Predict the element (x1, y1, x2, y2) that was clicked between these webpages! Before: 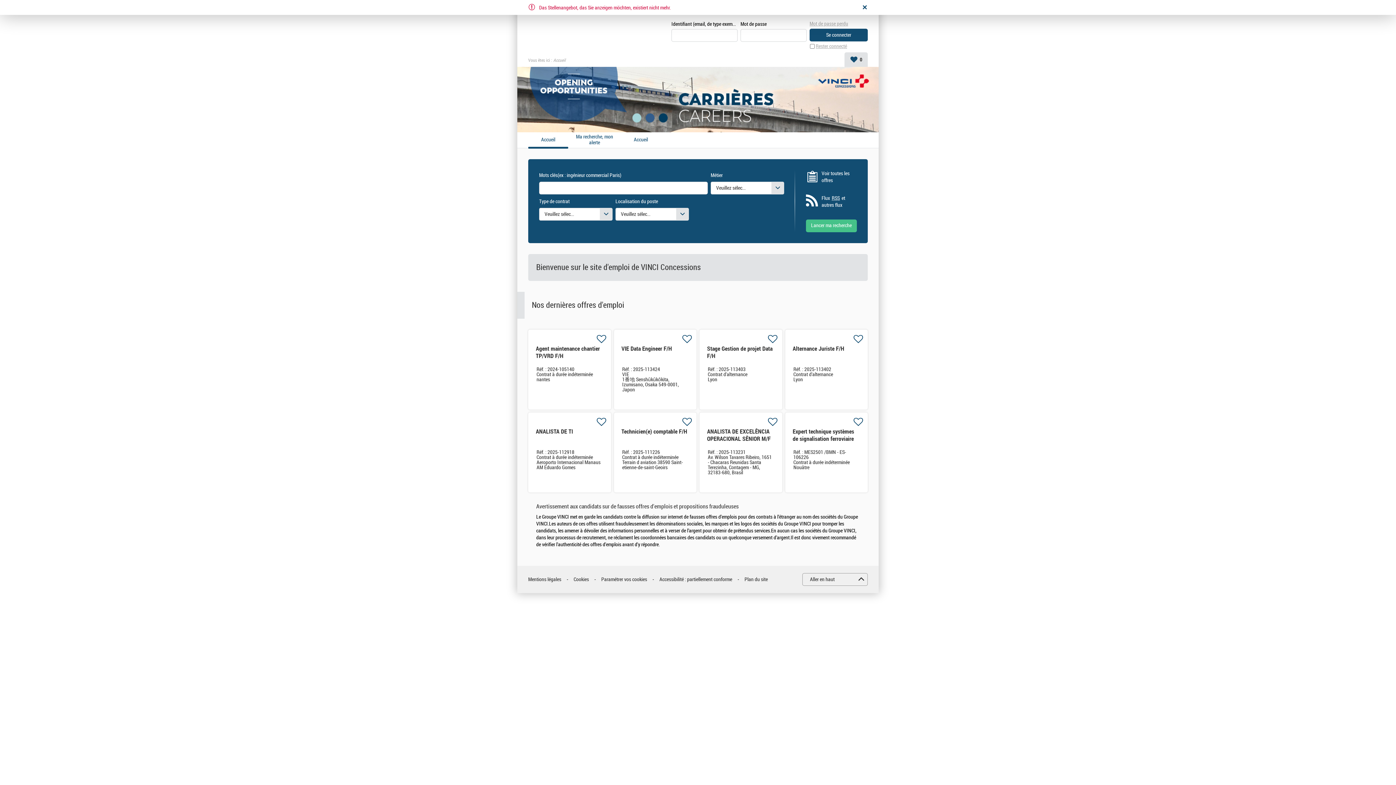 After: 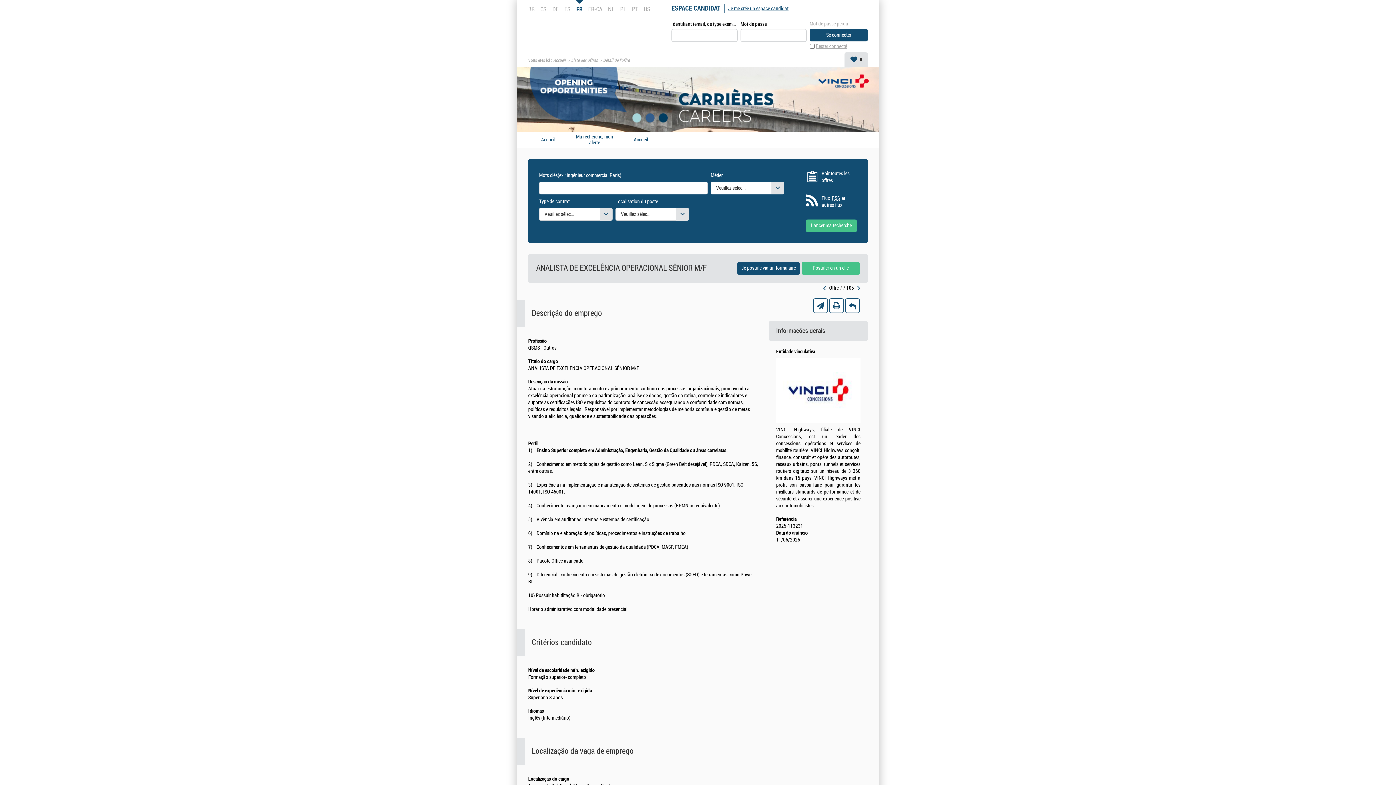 Action: bbox: (707, 428, 770, 442) label: ANALISTA DE EXCELÊNCIA OPERACIONAL SÊNIOR M/F